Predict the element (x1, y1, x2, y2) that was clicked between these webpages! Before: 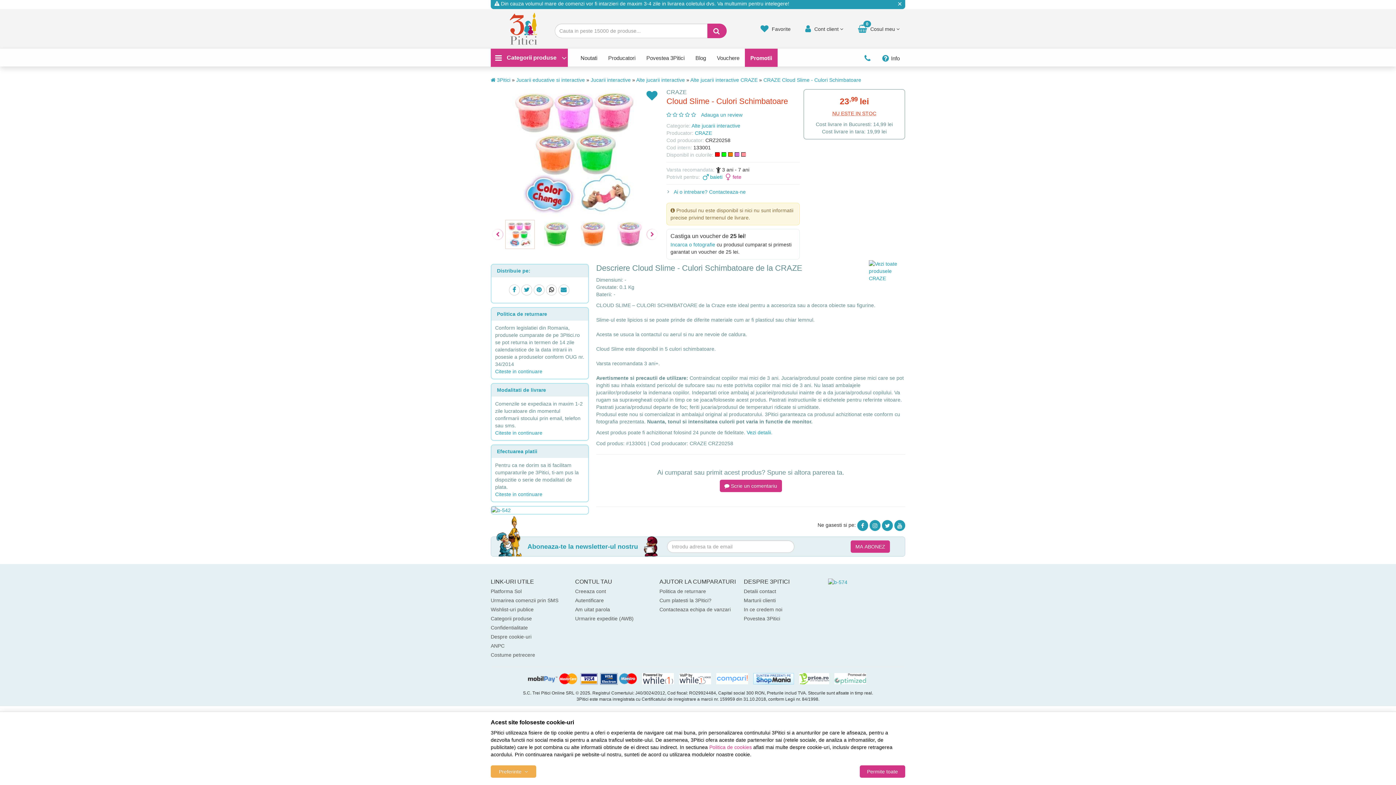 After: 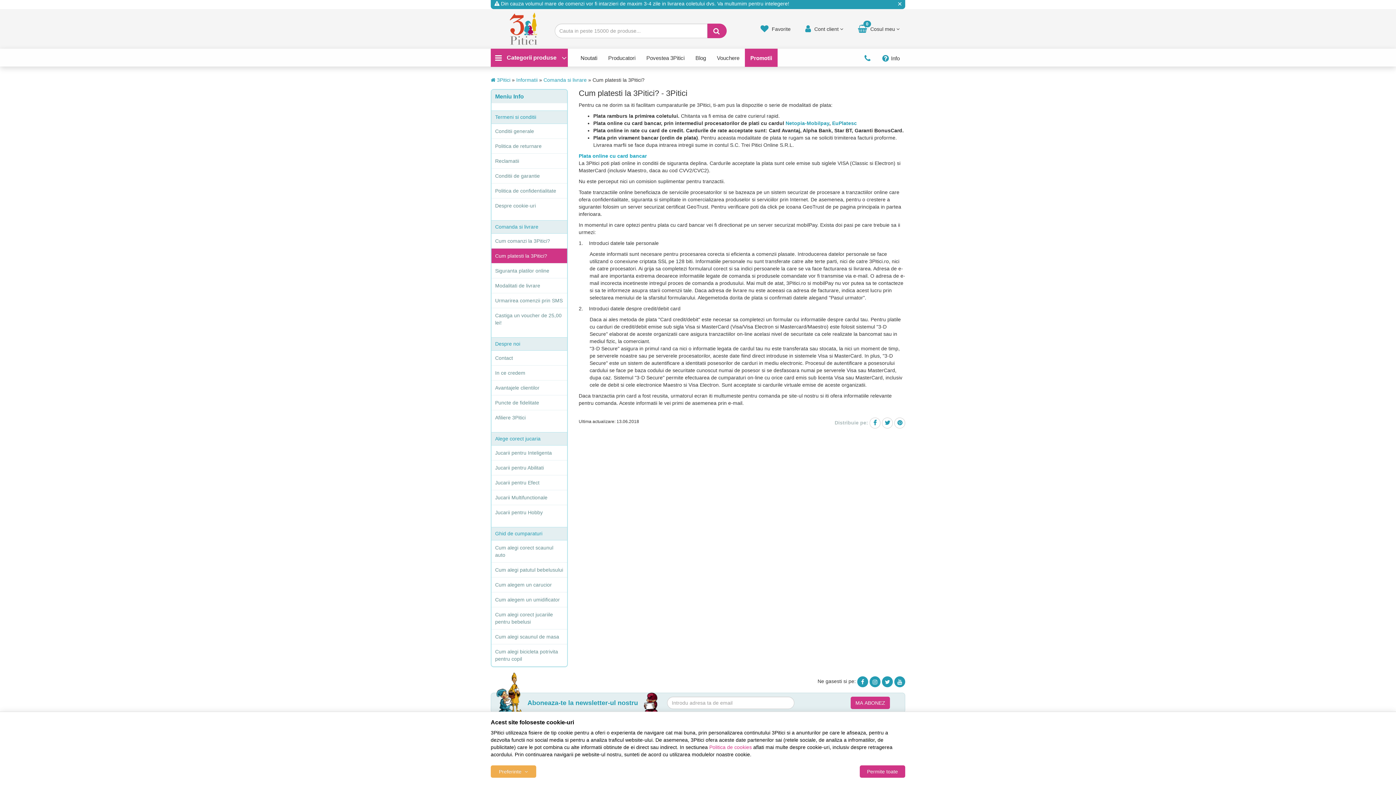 Action: bbox: (659, 596, 736, 605) label: Cum platesti la 3Pitici?